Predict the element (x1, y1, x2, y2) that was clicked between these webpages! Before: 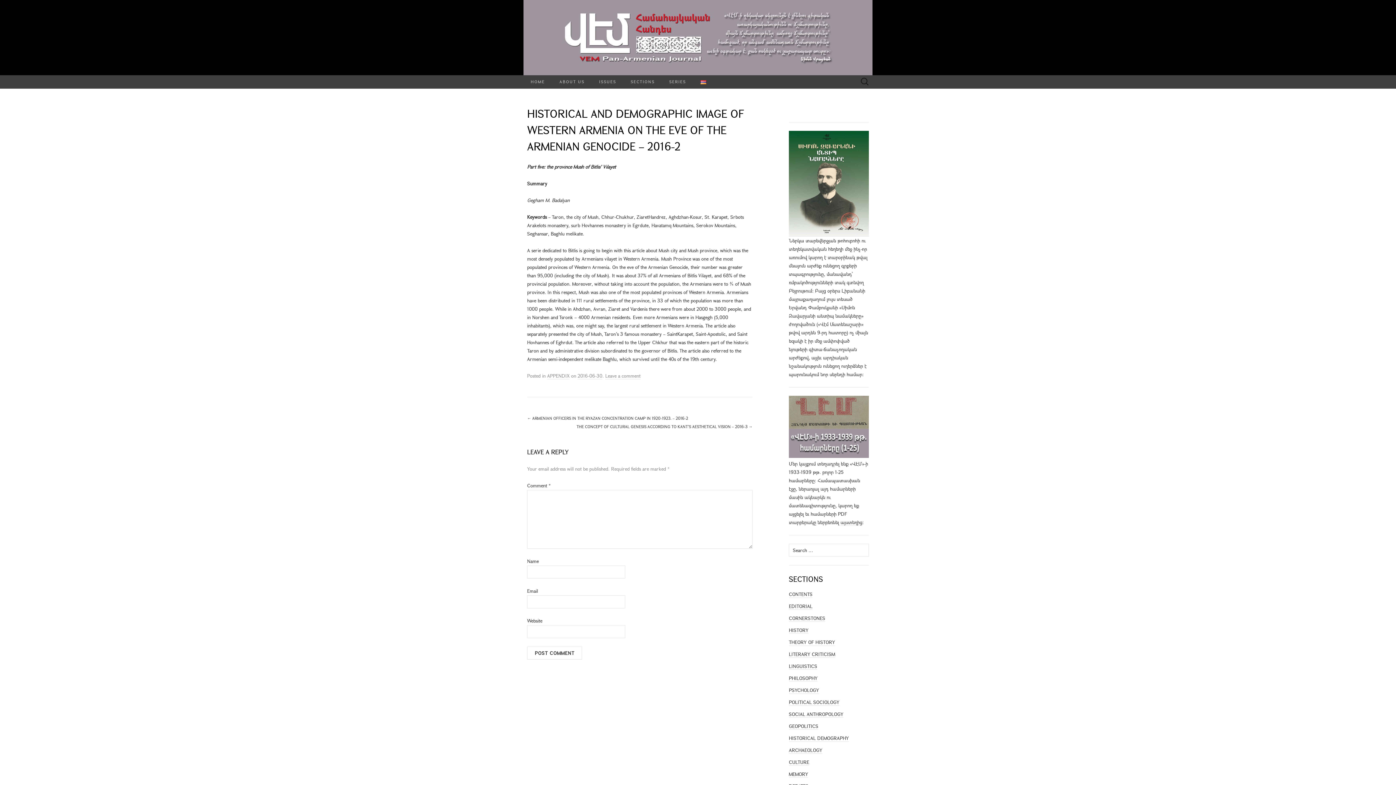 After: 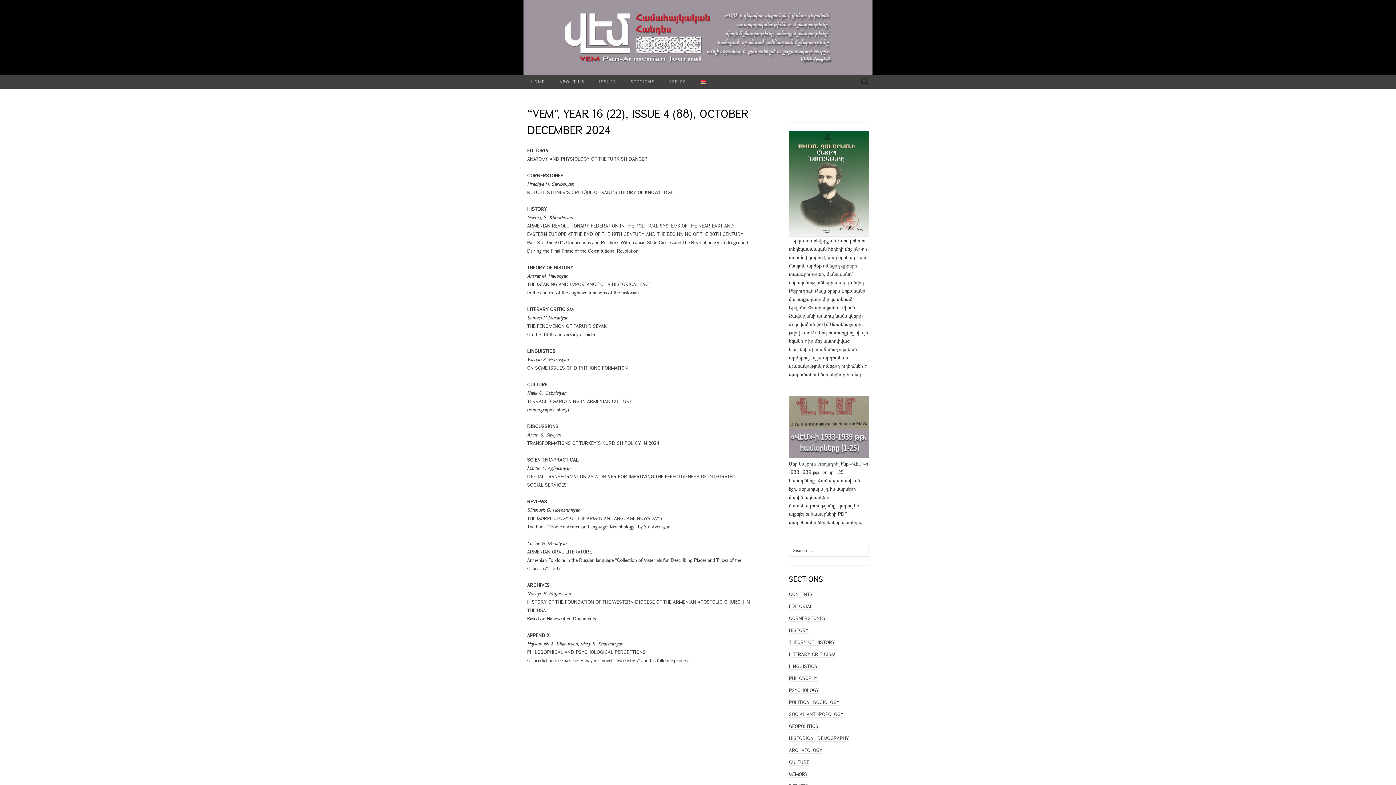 Action: label: ABOUT US bbox: (552, 75, 592, 88)